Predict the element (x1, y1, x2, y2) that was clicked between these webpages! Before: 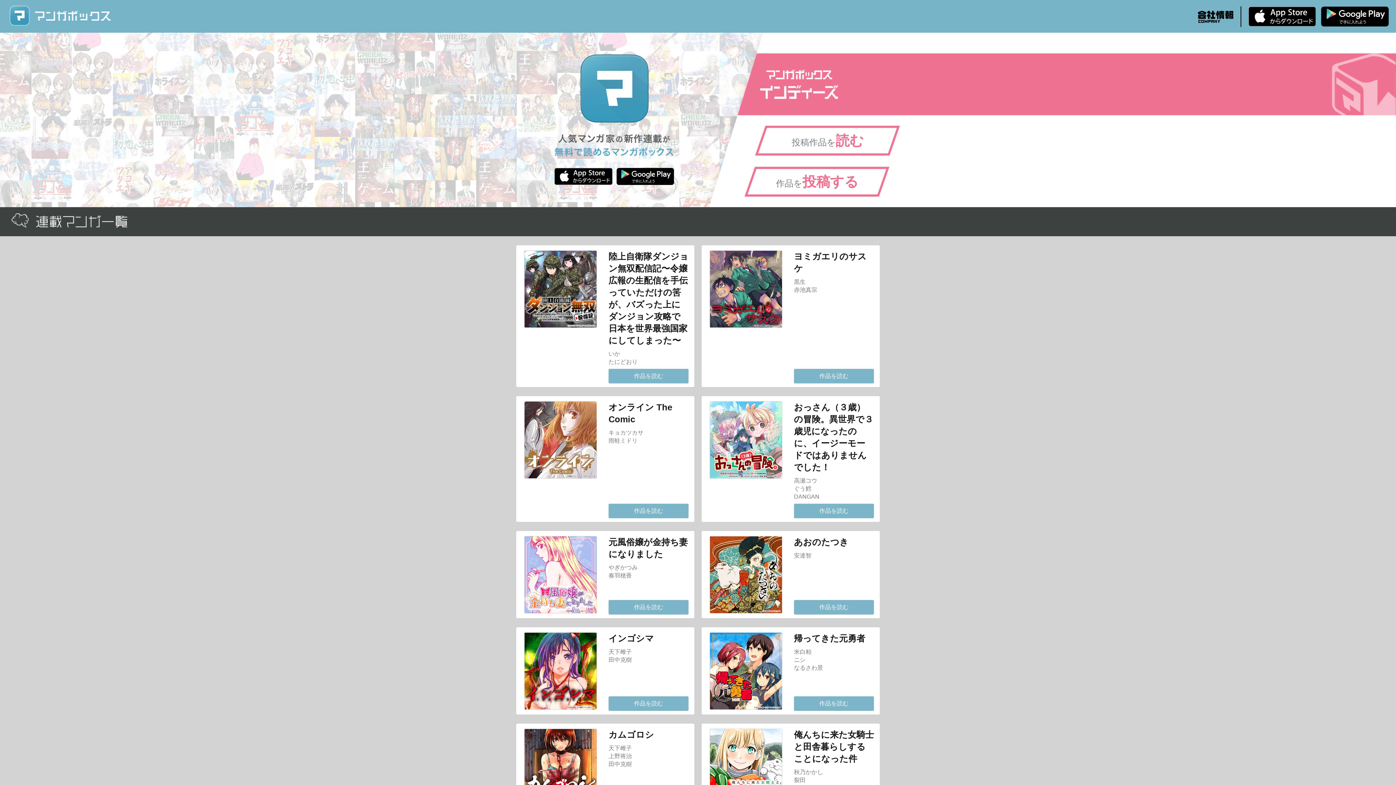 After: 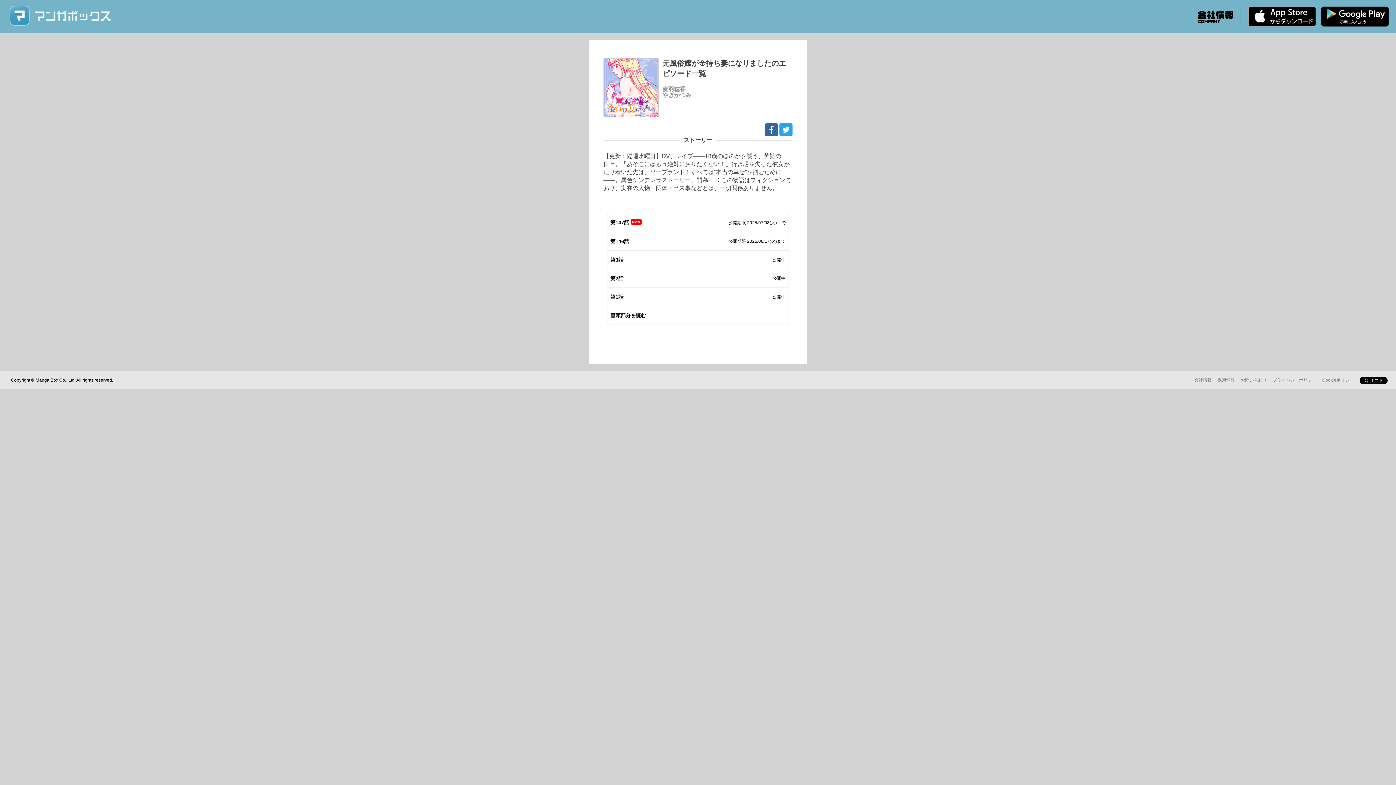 Action: bbox: (608, 600, 688, 614) label: 作品を読む